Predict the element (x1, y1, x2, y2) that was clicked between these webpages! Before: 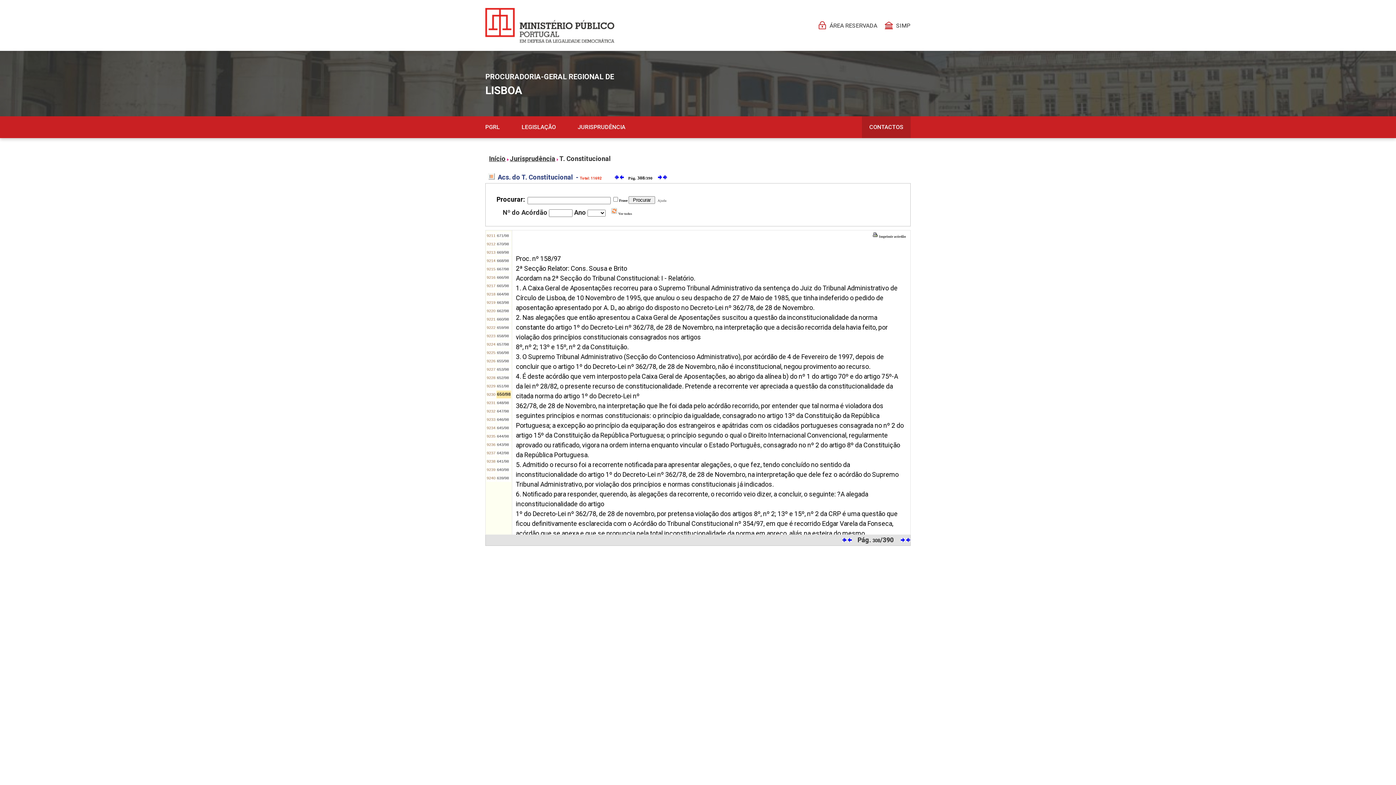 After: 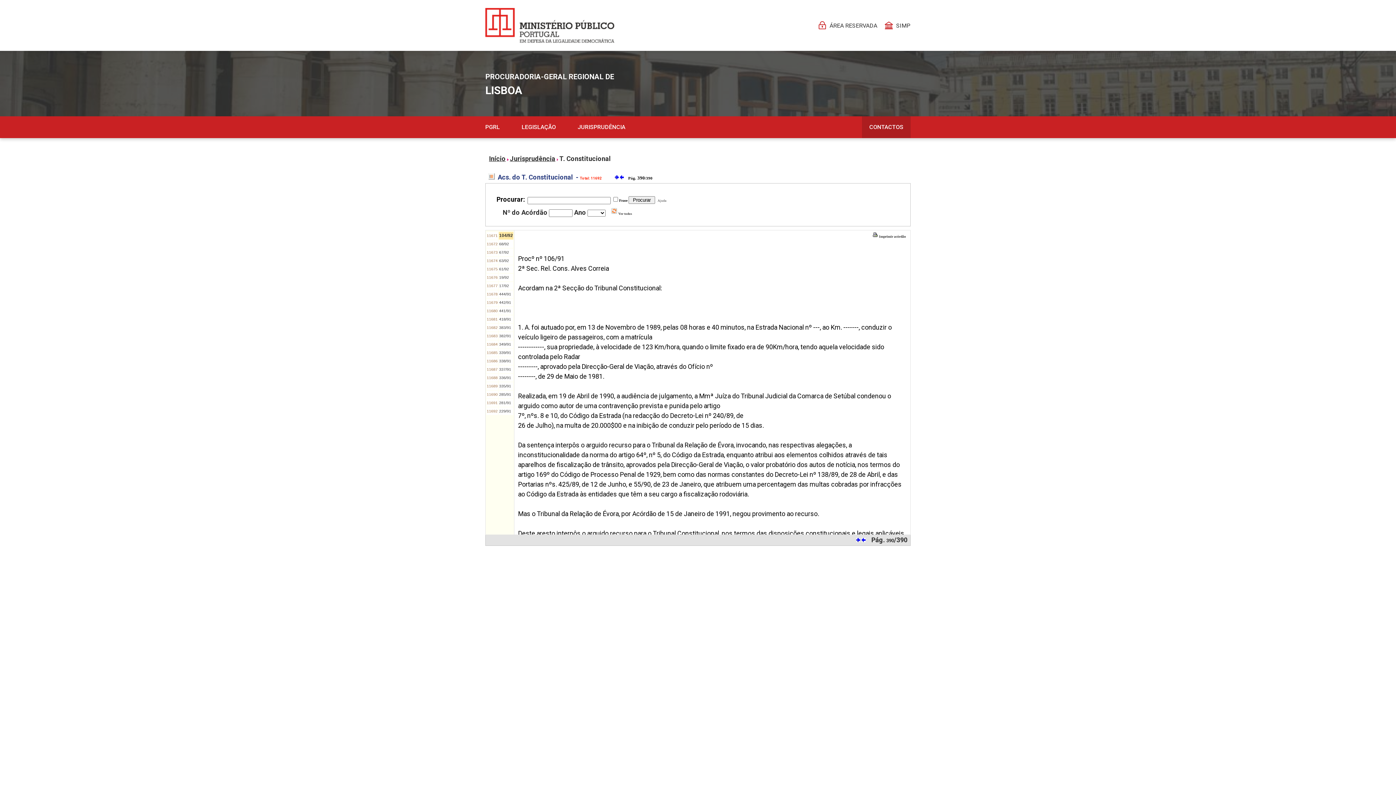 Action: bbox: (663, 176, 667, 180)